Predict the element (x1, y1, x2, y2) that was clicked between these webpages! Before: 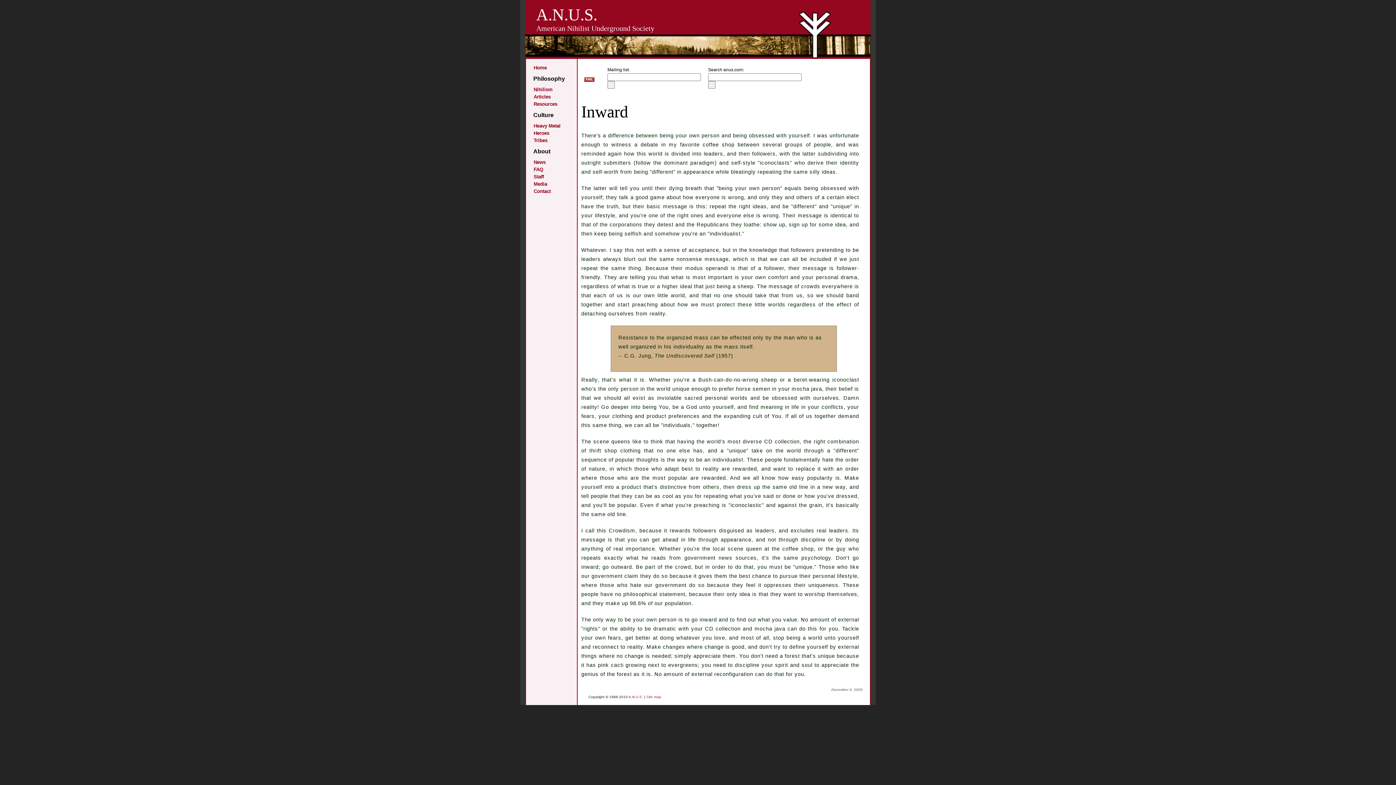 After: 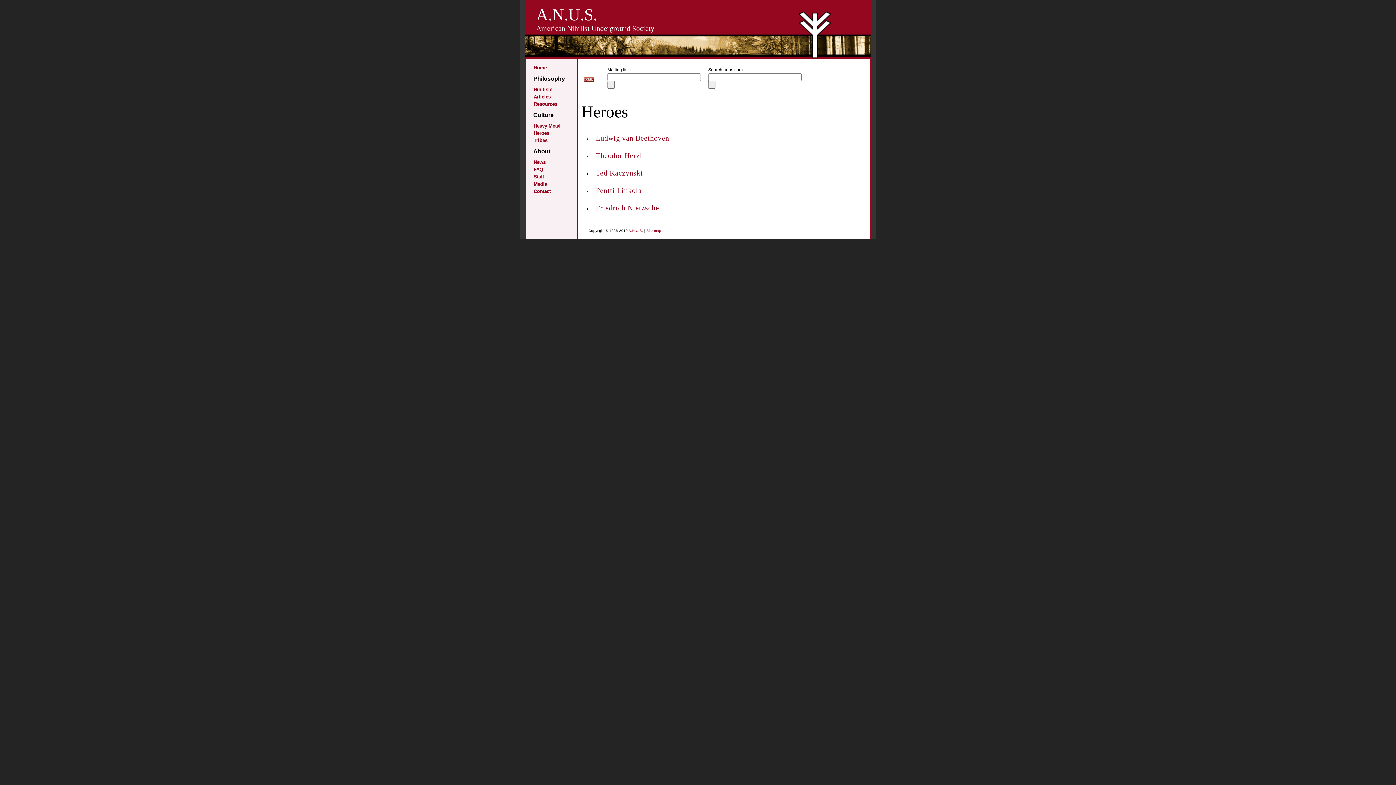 Action: label: Heroes bbox: (533, 130, 549, 136)